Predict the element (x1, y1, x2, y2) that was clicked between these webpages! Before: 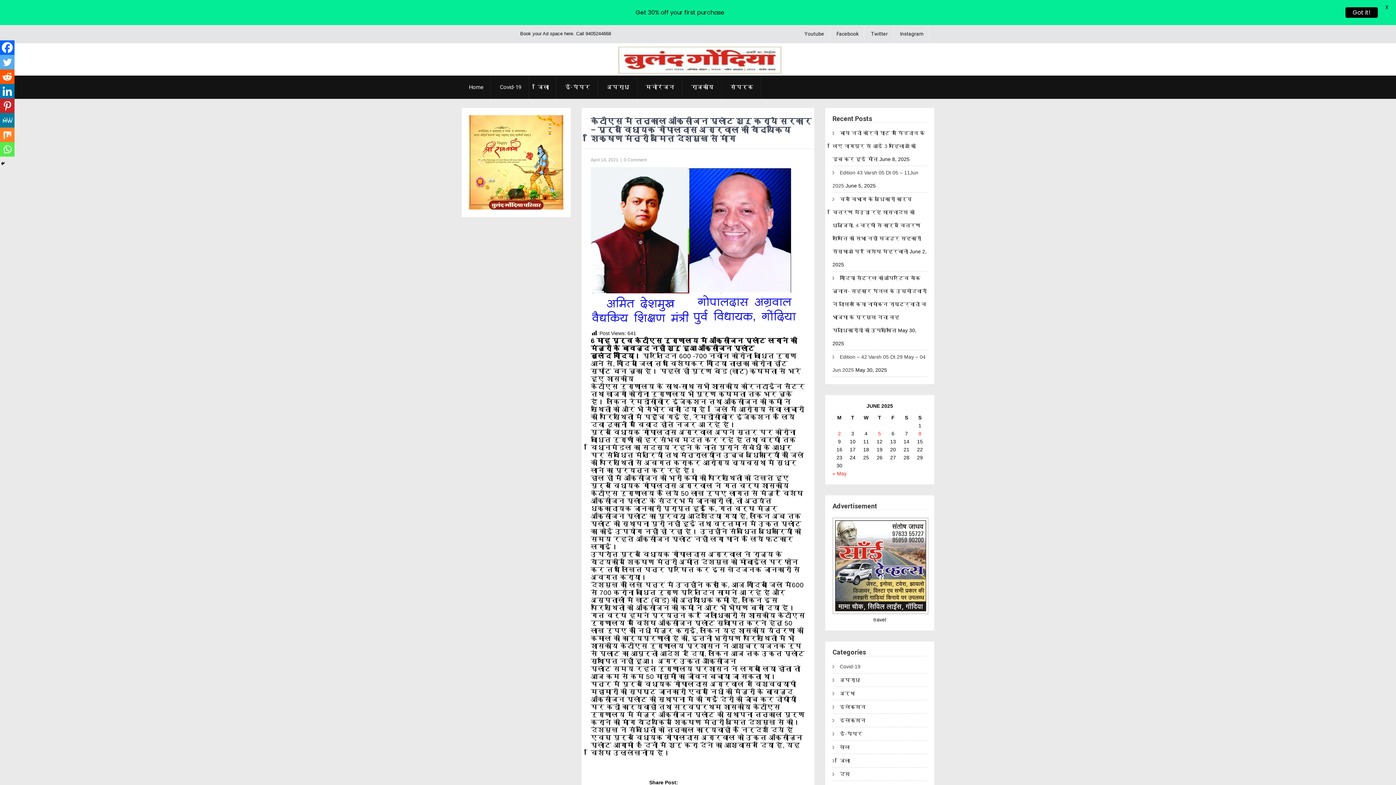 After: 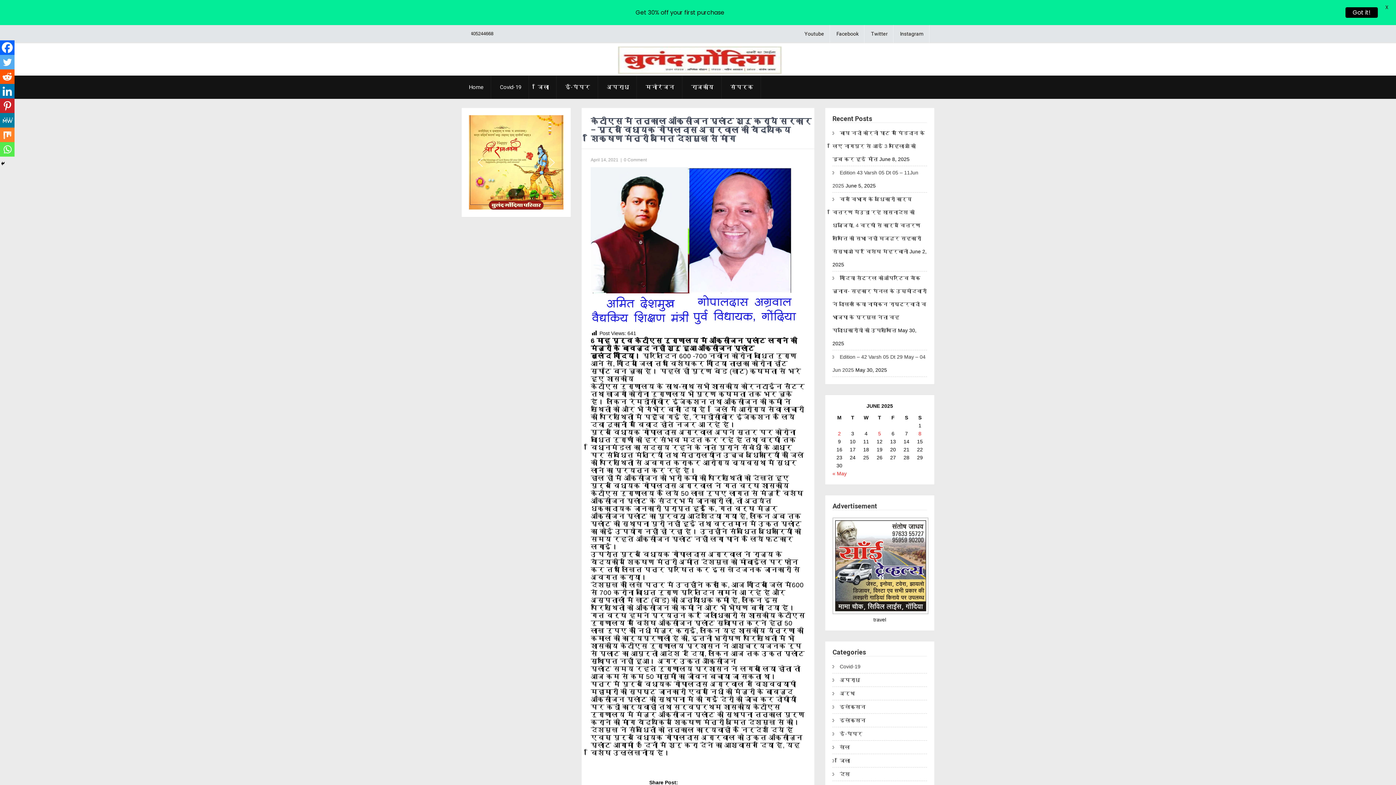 Action: bbox: (0, 113, 14, 127) label: MeWe